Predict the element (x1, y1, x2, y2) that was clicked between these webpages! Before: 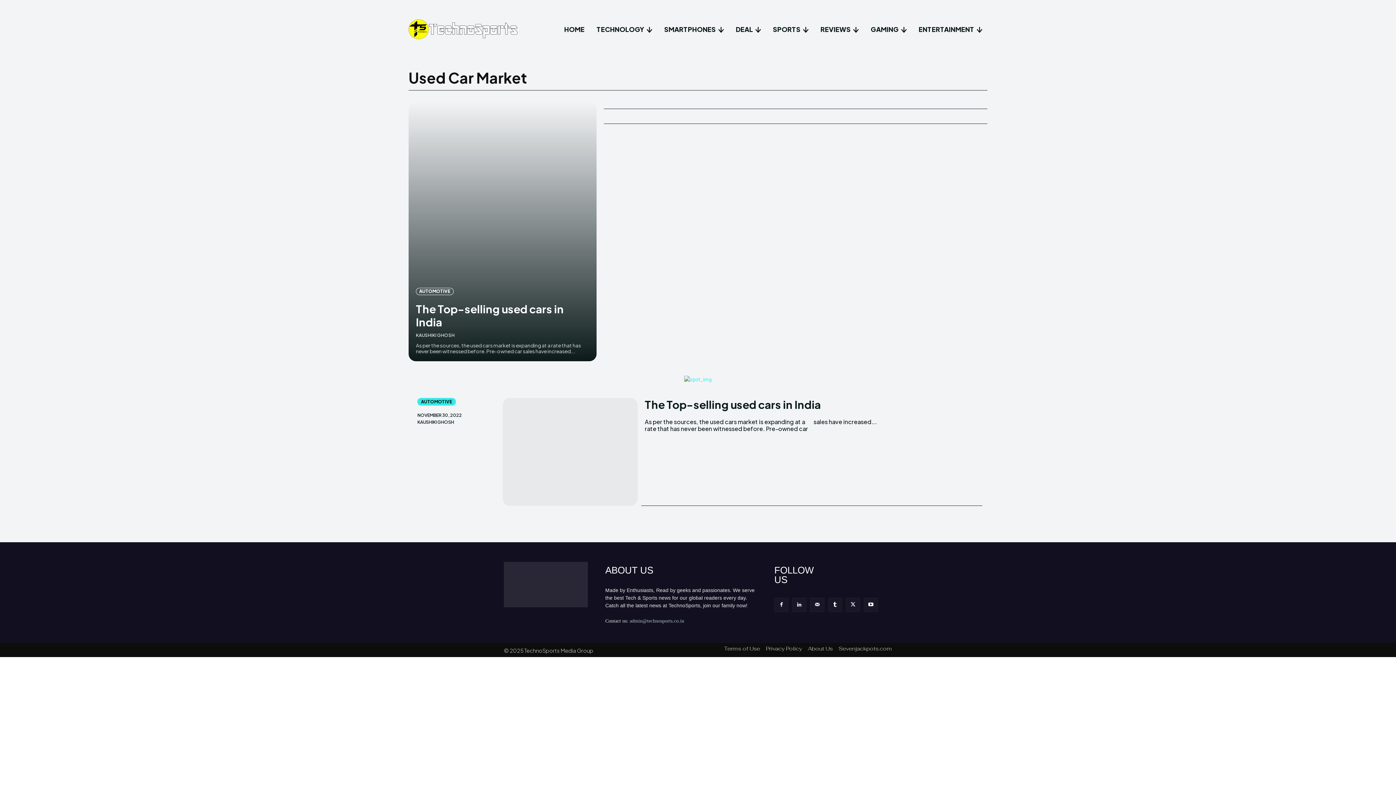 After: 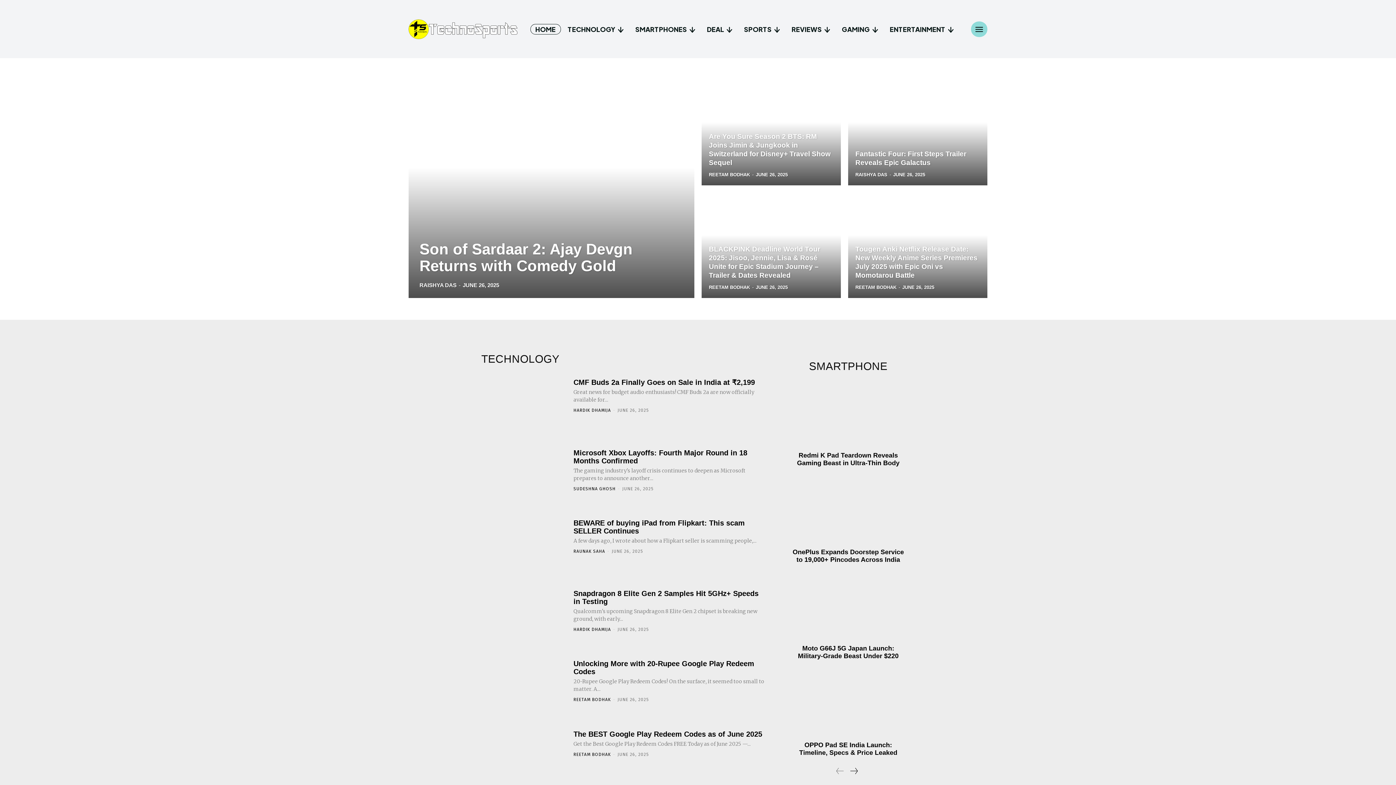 Action: bbox: (559, 23, 589, 34) label: HOME